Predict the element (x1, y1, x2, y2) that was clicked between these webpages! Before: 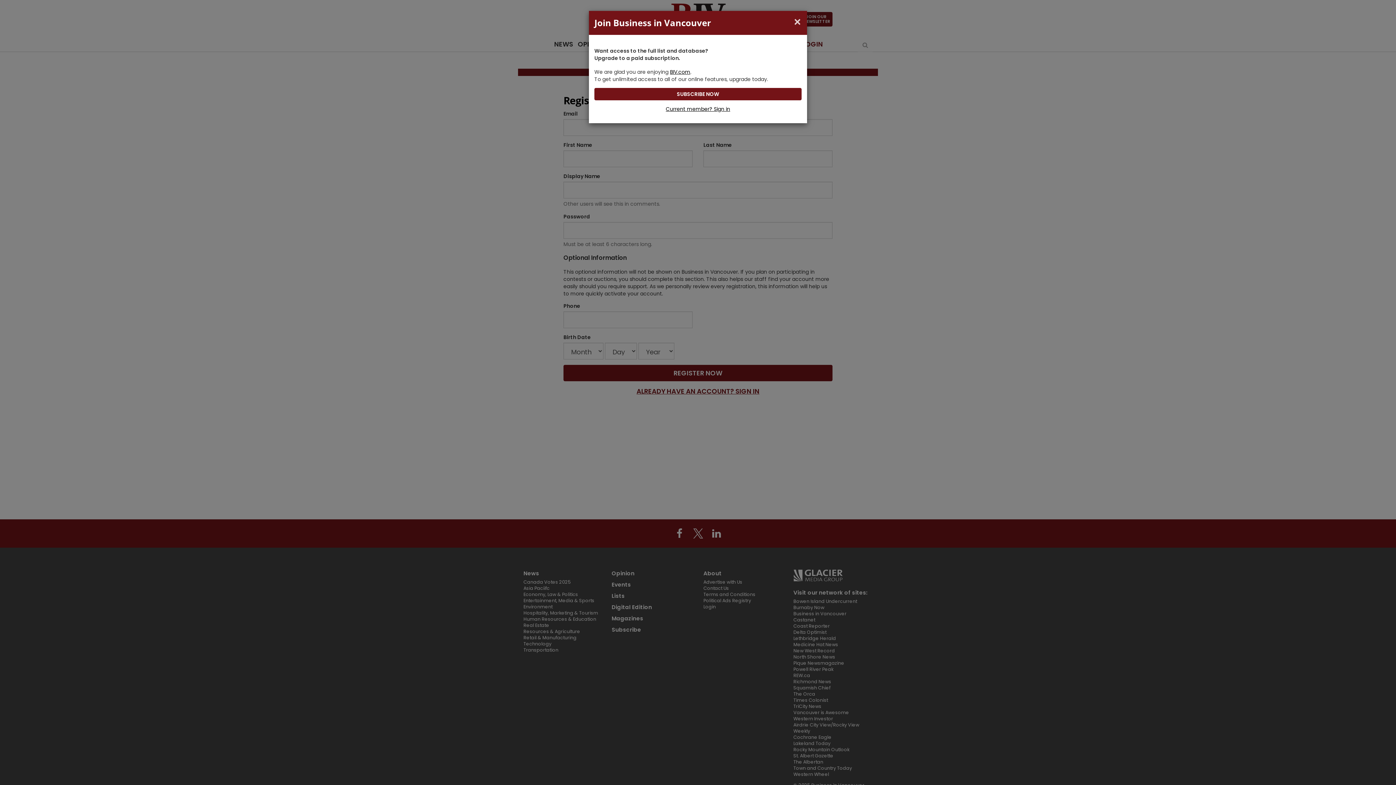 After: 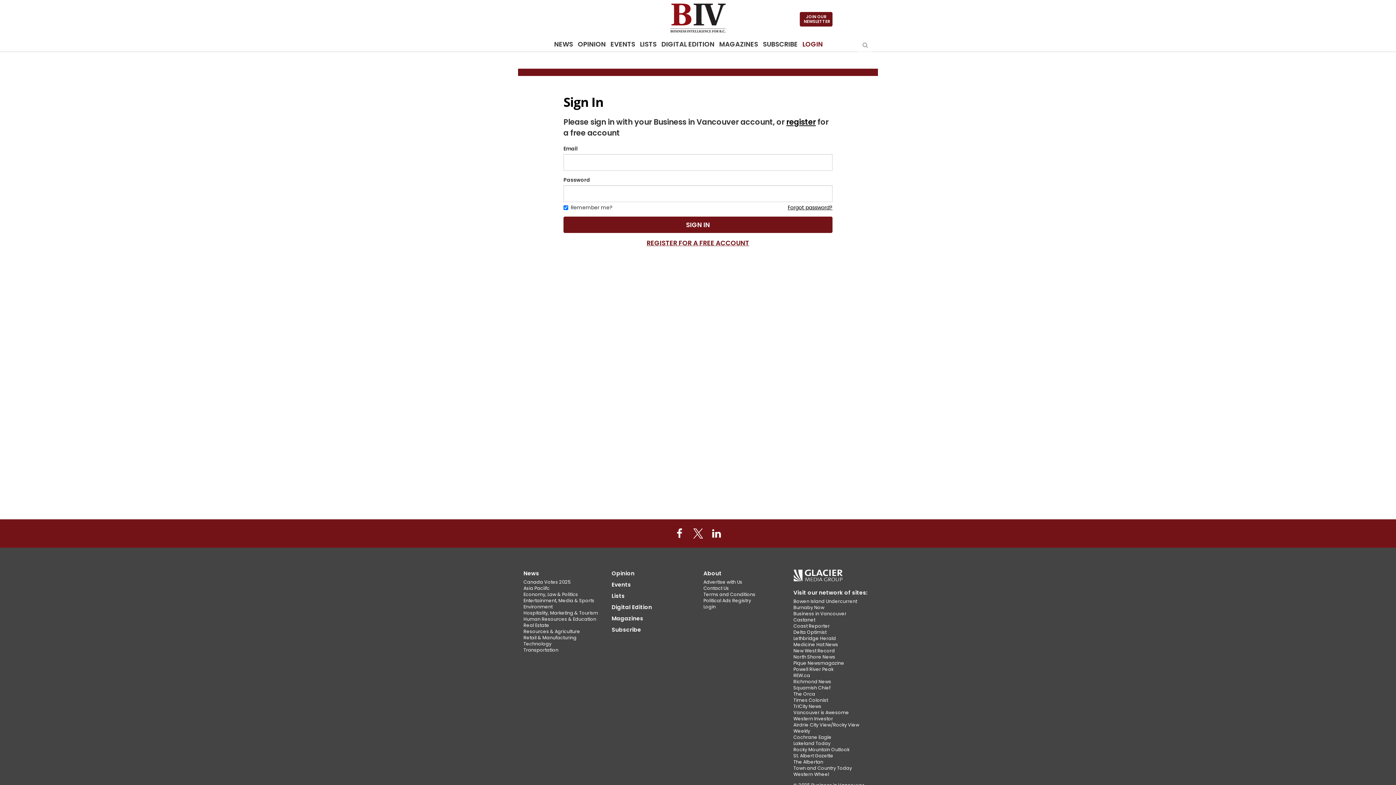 Action: bbox: (666, 105, 730, 112) label: Current member? Sign in